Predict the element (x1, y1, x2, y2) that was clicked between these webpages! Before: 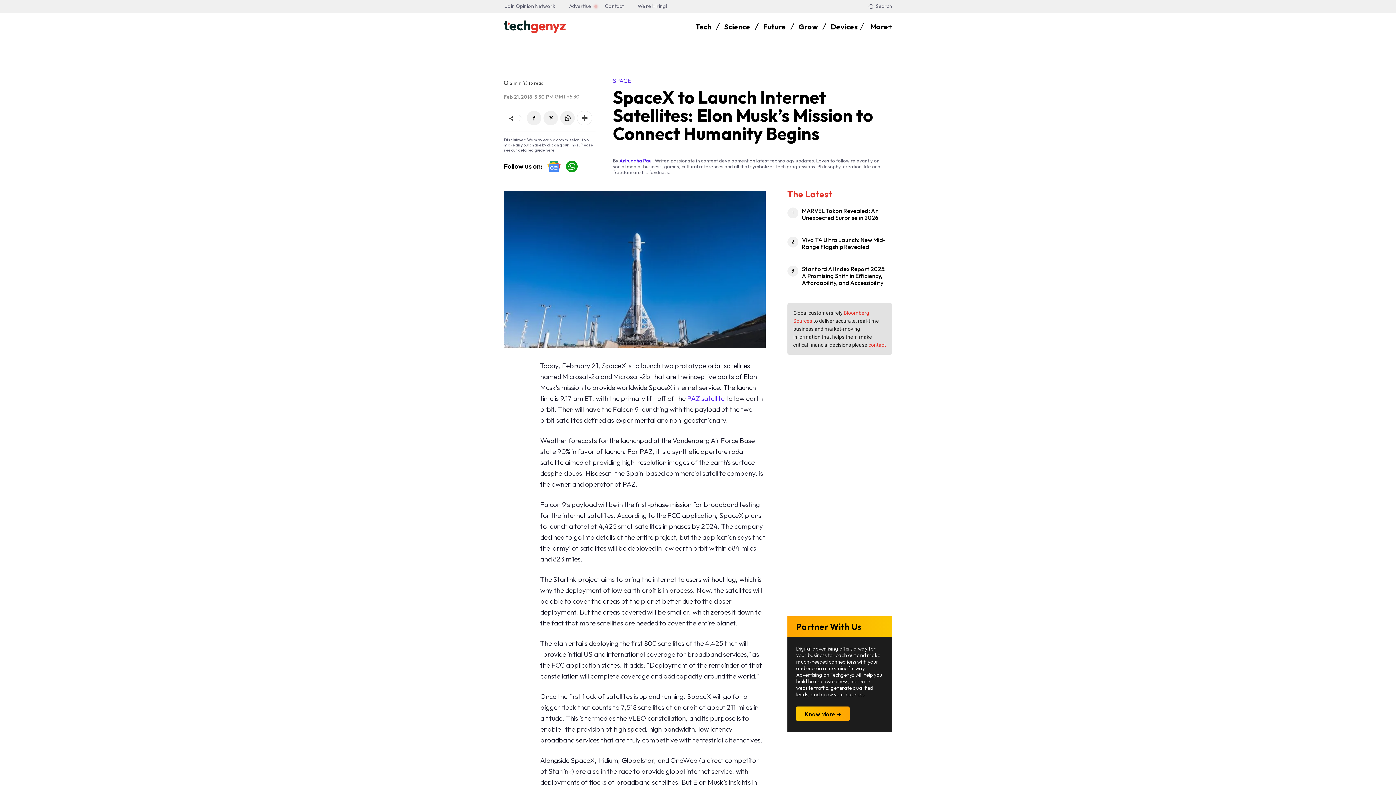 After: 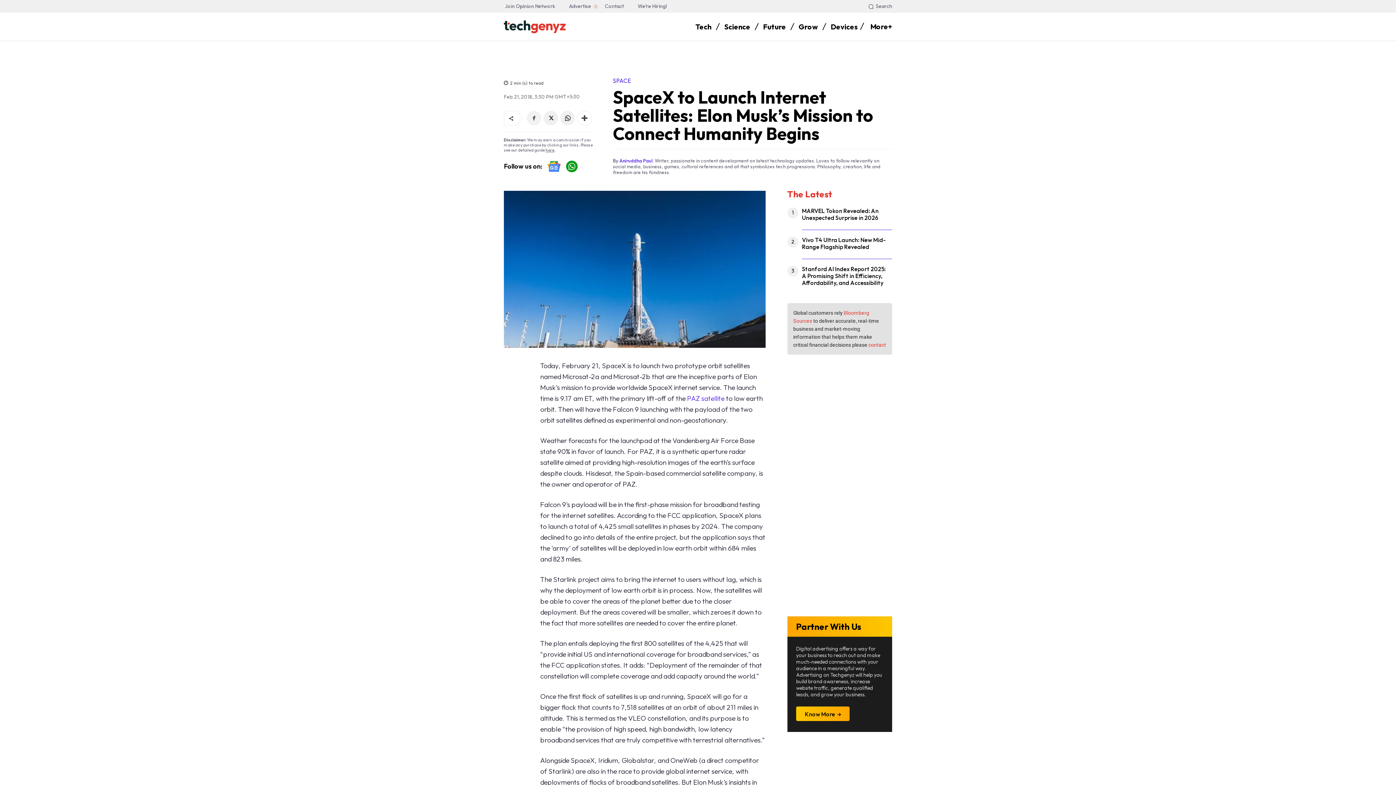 Action: bbox: (526, 110, 541, 125)